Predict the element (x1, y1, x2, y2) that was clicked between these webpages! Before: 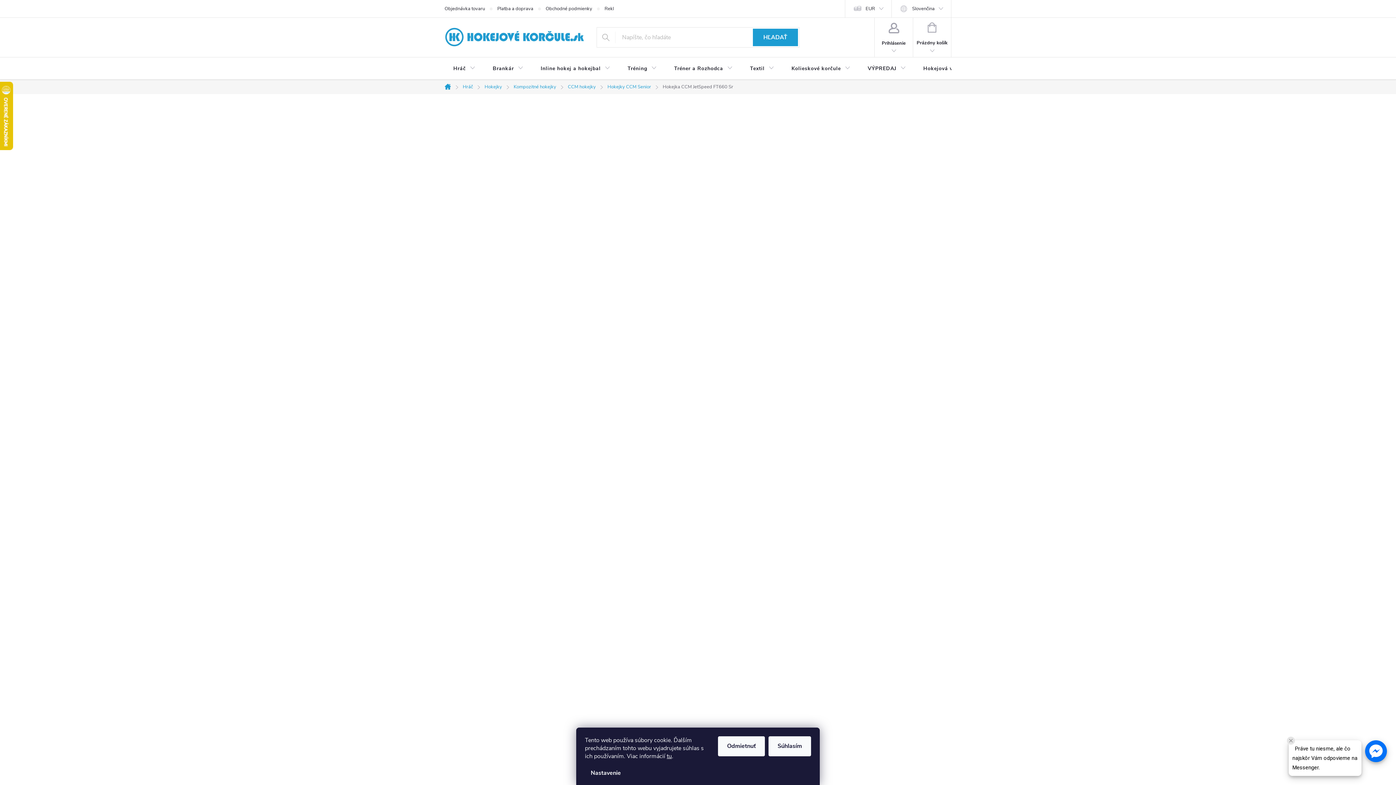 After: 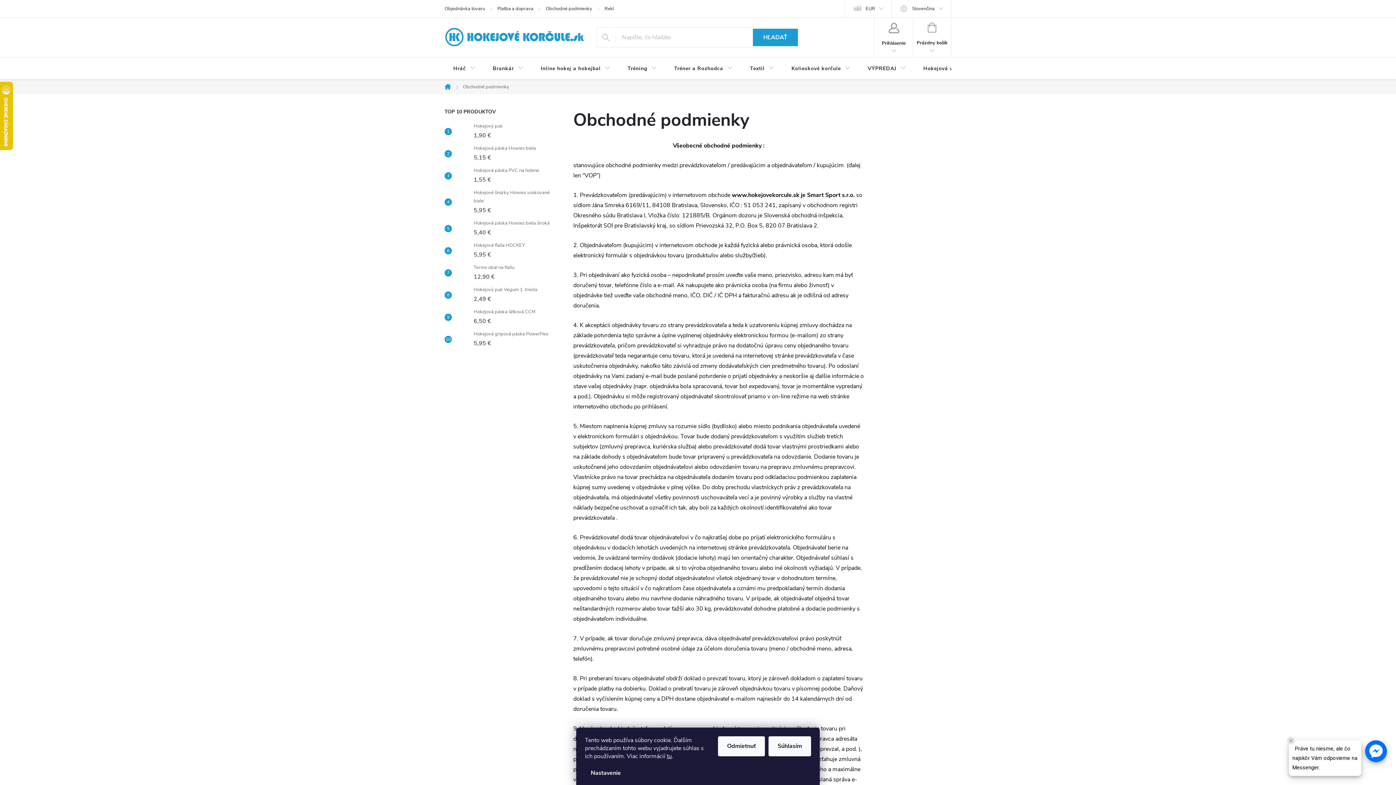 Action: bbox: (545, 0, 604, 17) label: Obchodné podmienky